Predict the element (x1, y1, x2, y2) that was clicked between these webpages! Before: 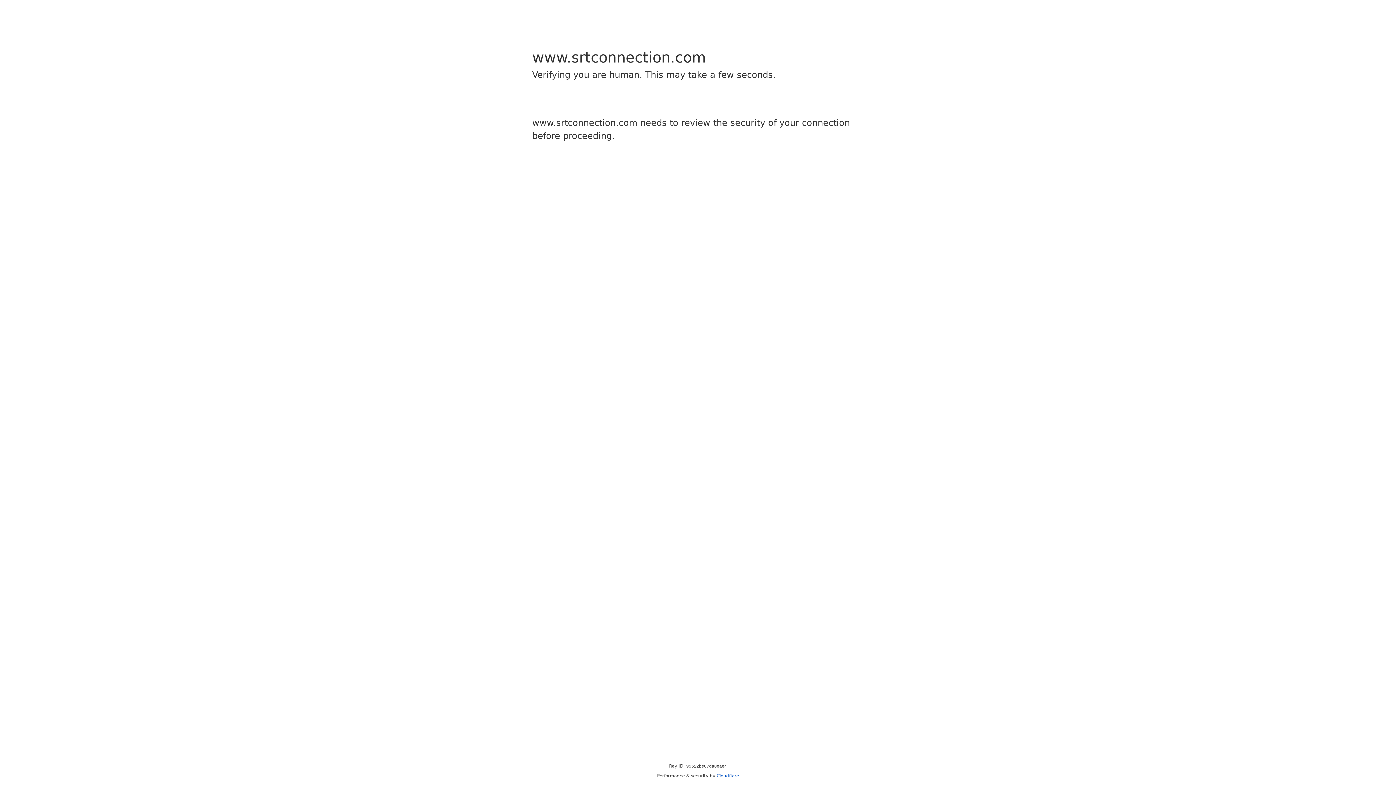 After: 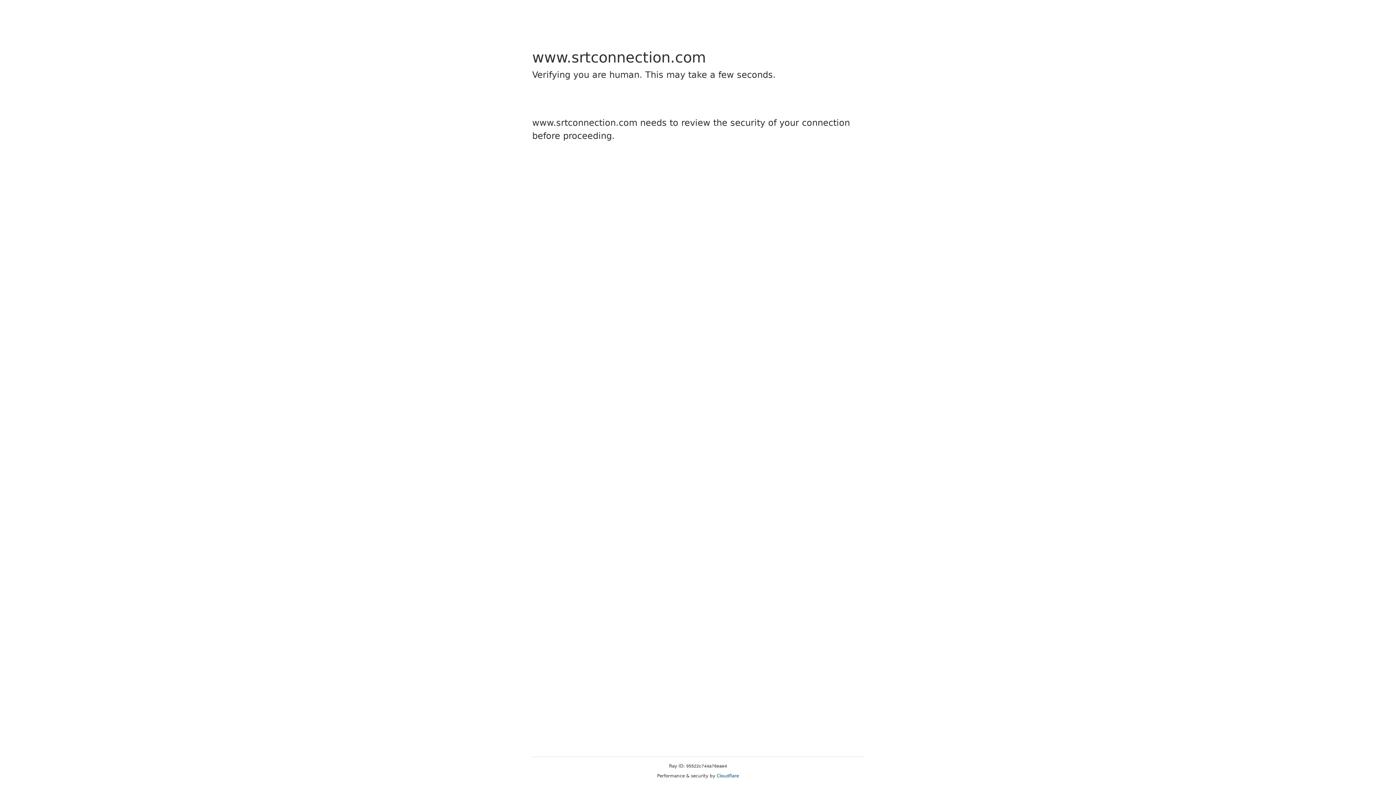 Action: bbox: (716, 773, 739, 778) label: Cloudflare